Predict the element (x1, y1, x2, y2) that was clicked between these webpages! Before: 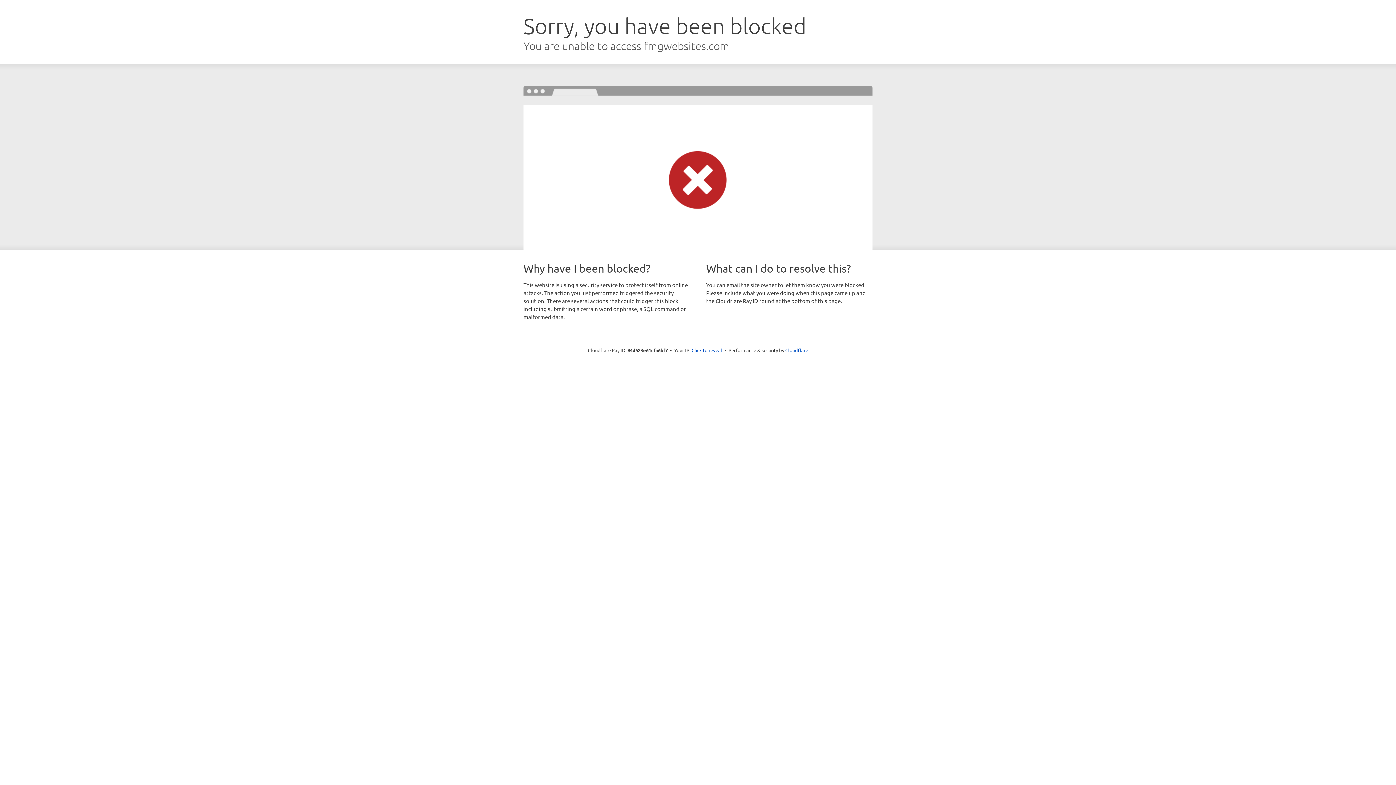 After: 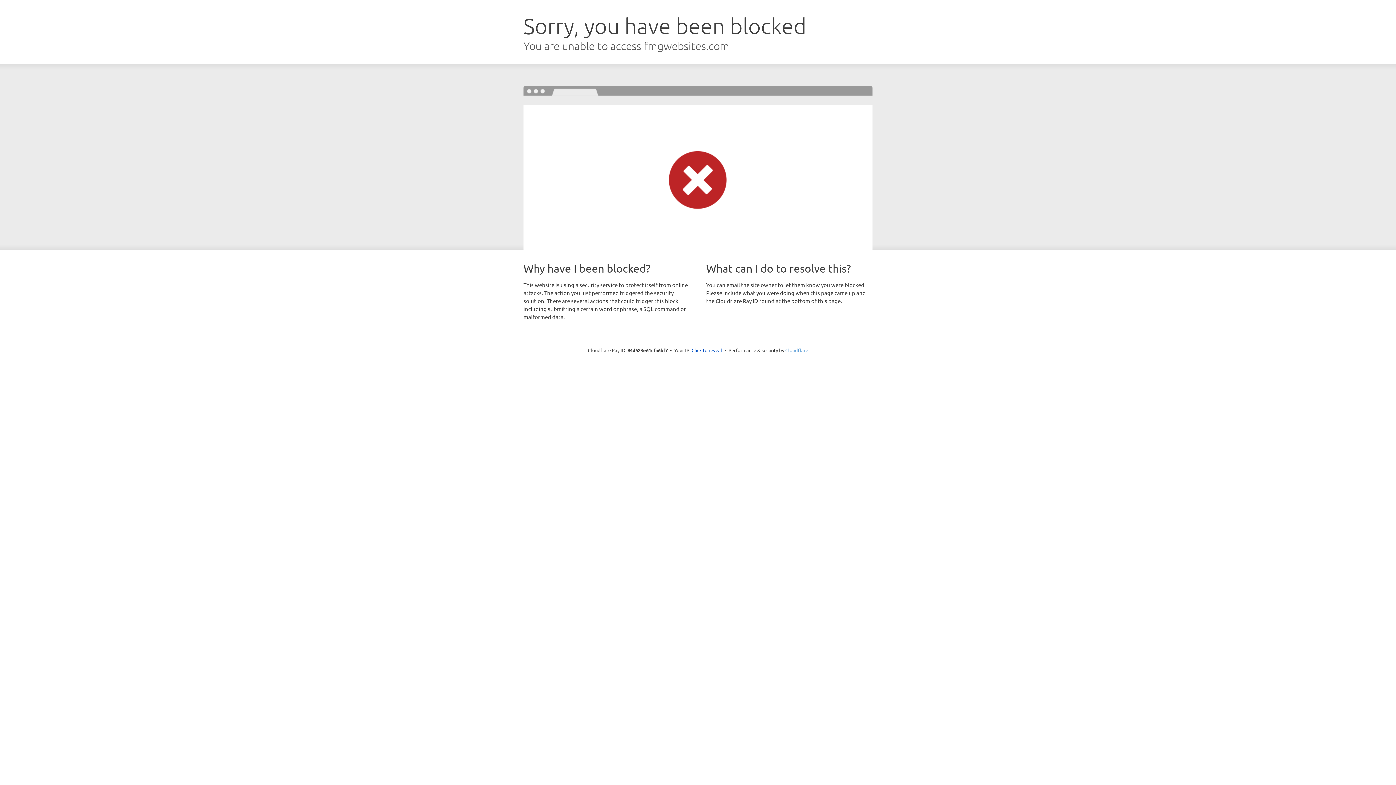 Action: bbox: (785, 347, 808, 353) label: Cloudflare